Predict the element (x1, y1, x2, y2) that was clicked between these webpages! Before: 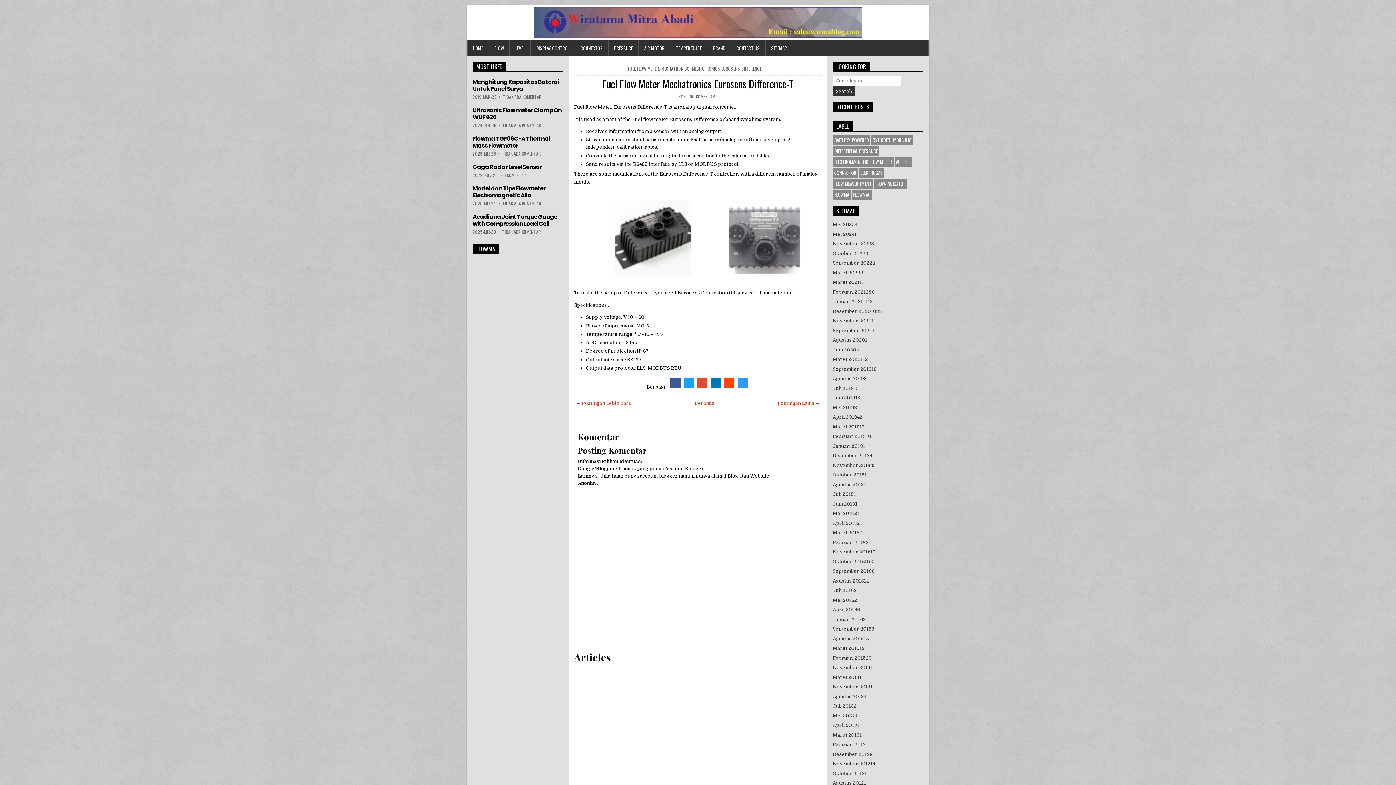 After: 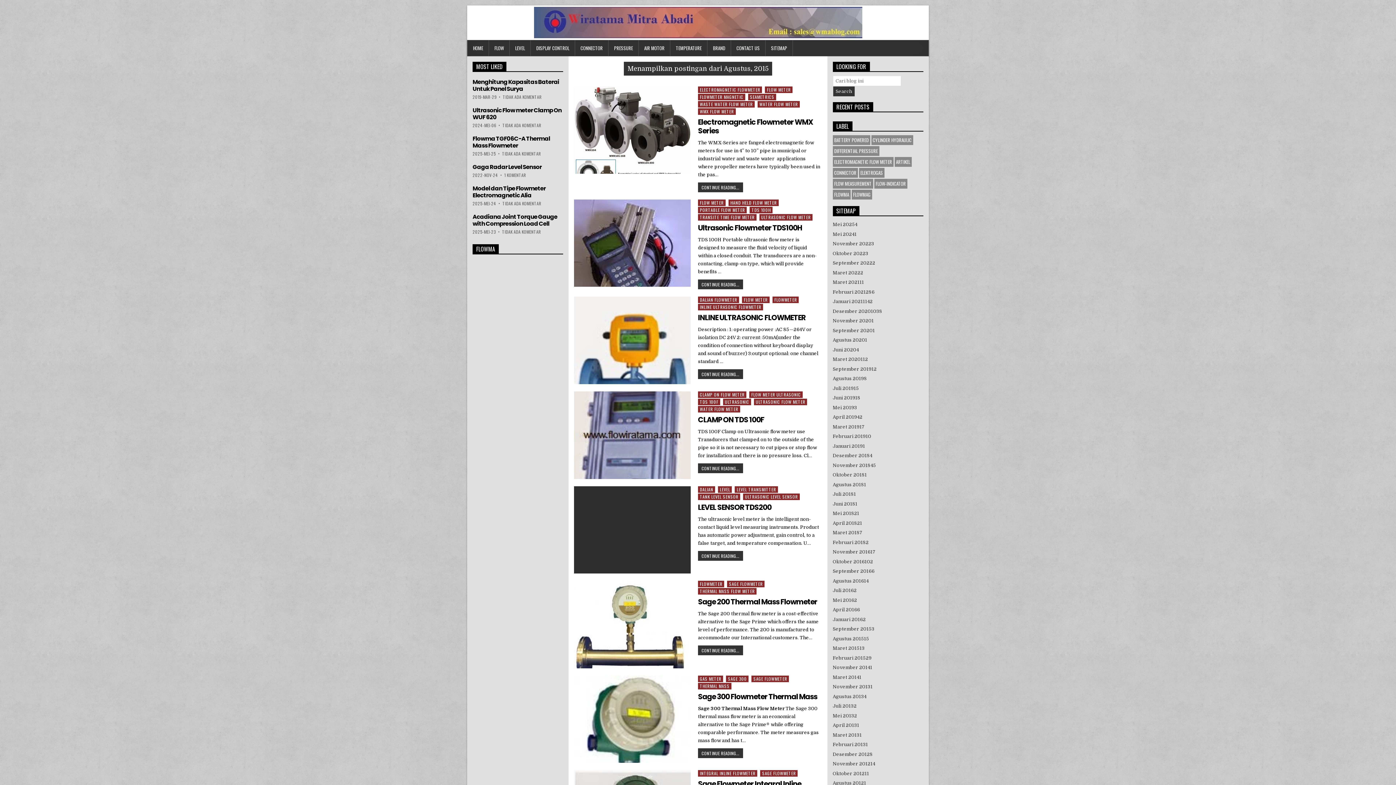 Action: bbox: (832, 636, 869, 641) label: Agustus 201515